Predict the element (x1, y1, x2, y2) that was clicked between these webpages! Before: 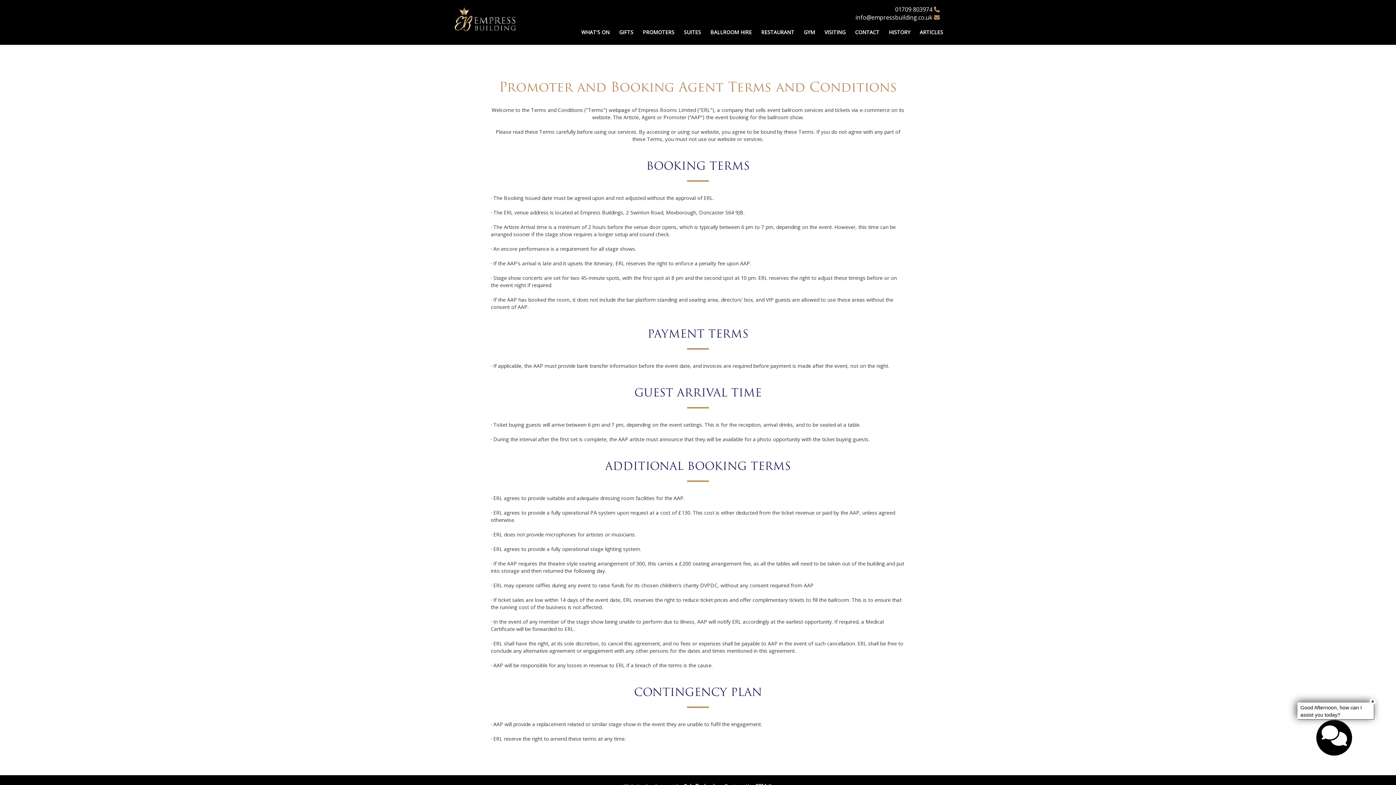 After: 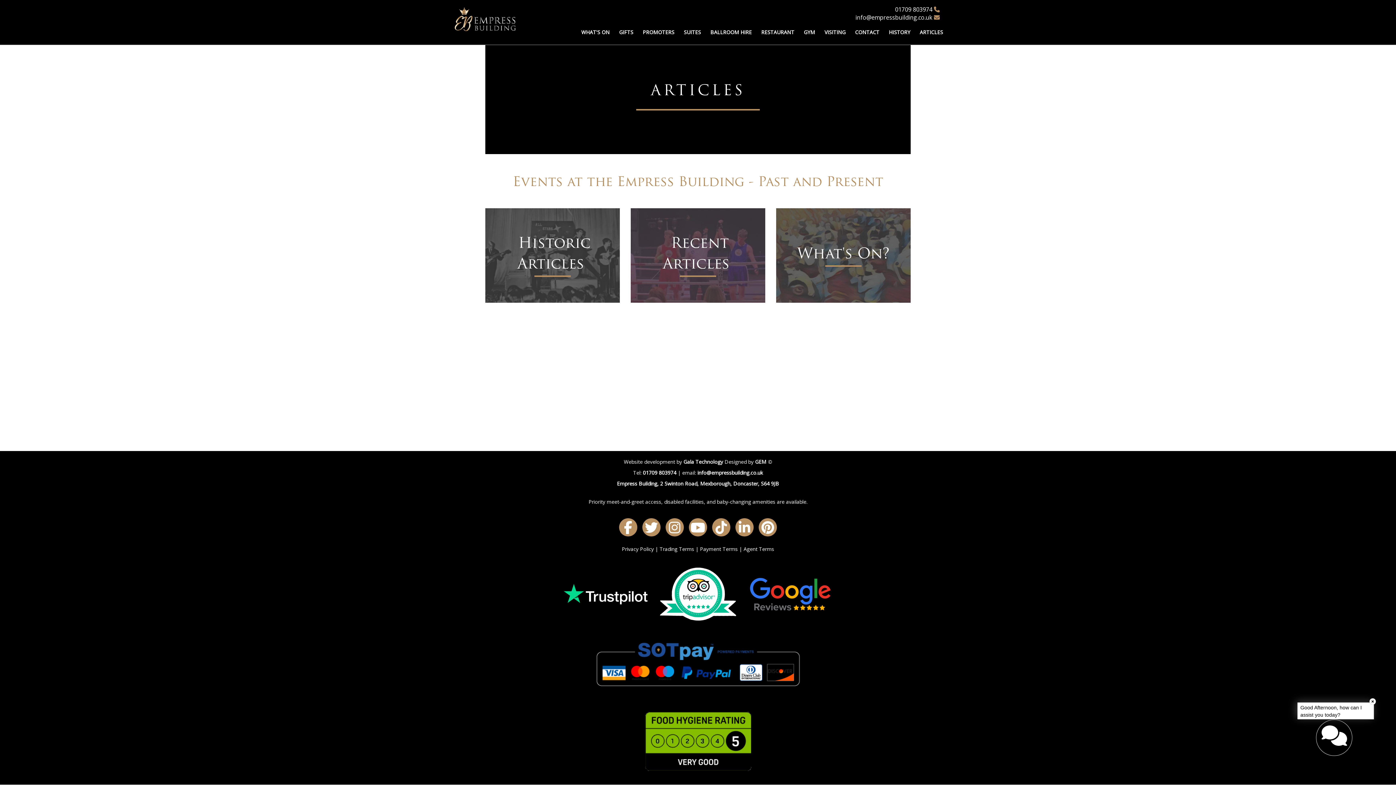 Action: bbox: (915, 25, 947, 41) label: ARTICLES